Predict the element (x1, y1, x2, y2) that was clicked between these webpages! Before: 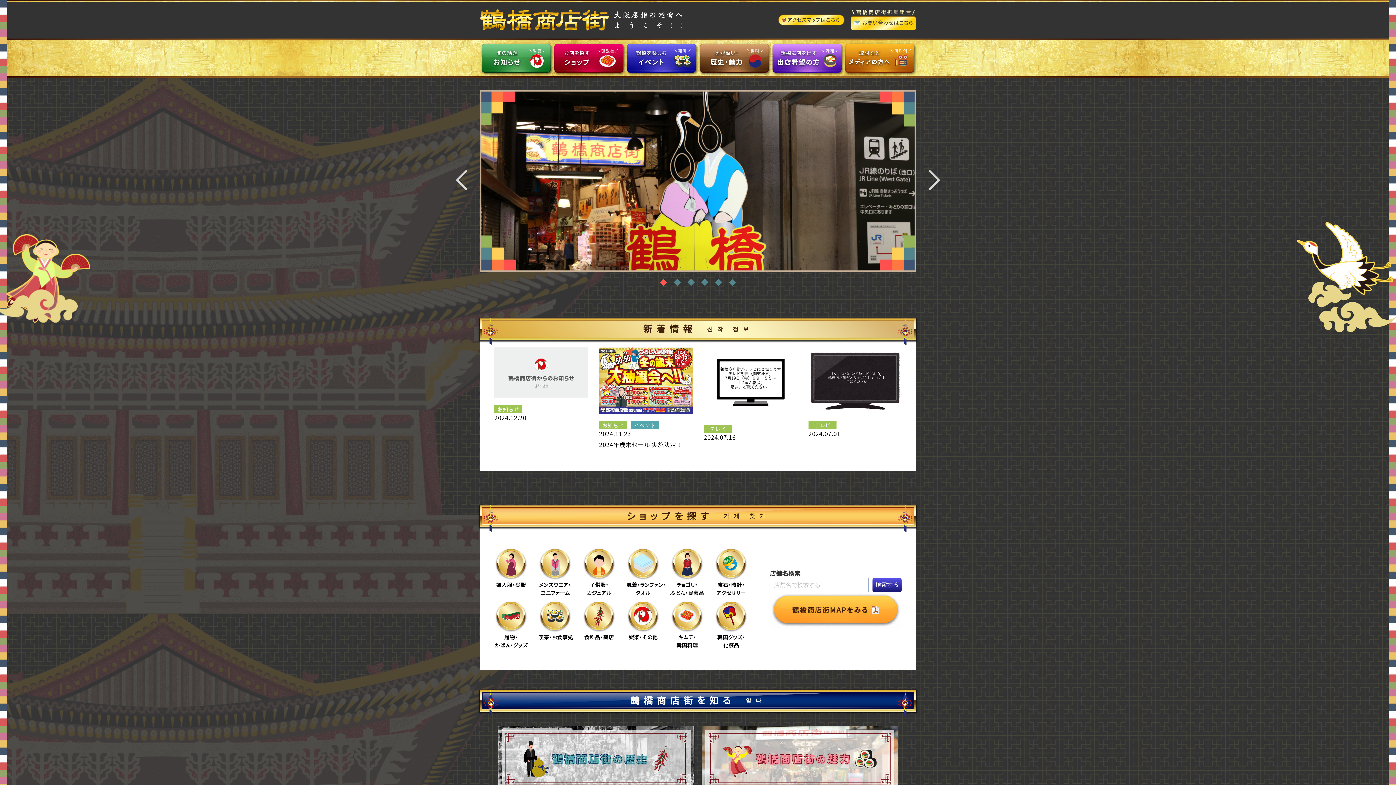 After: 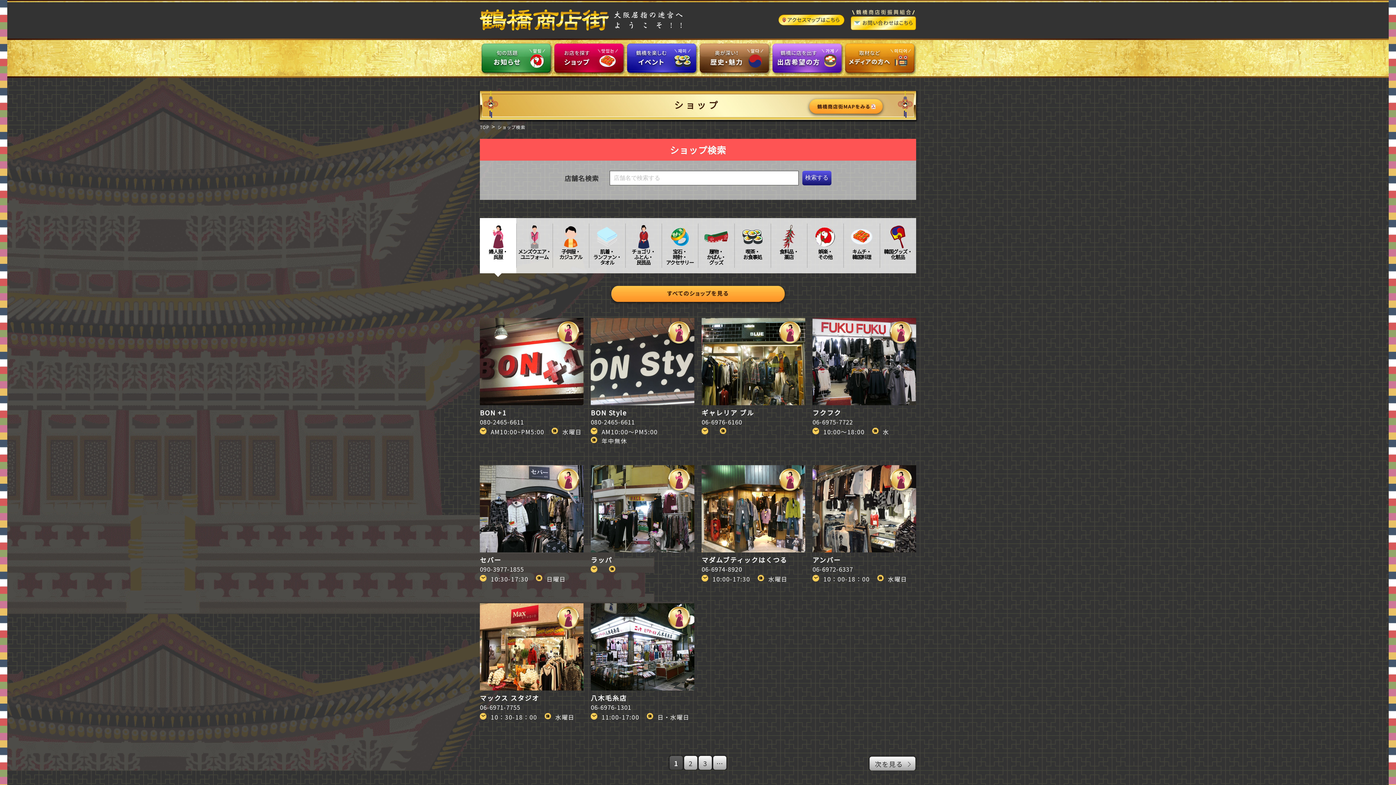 Action: label: 婦人服・呉服 bbox: (494, 559, 528, 588)